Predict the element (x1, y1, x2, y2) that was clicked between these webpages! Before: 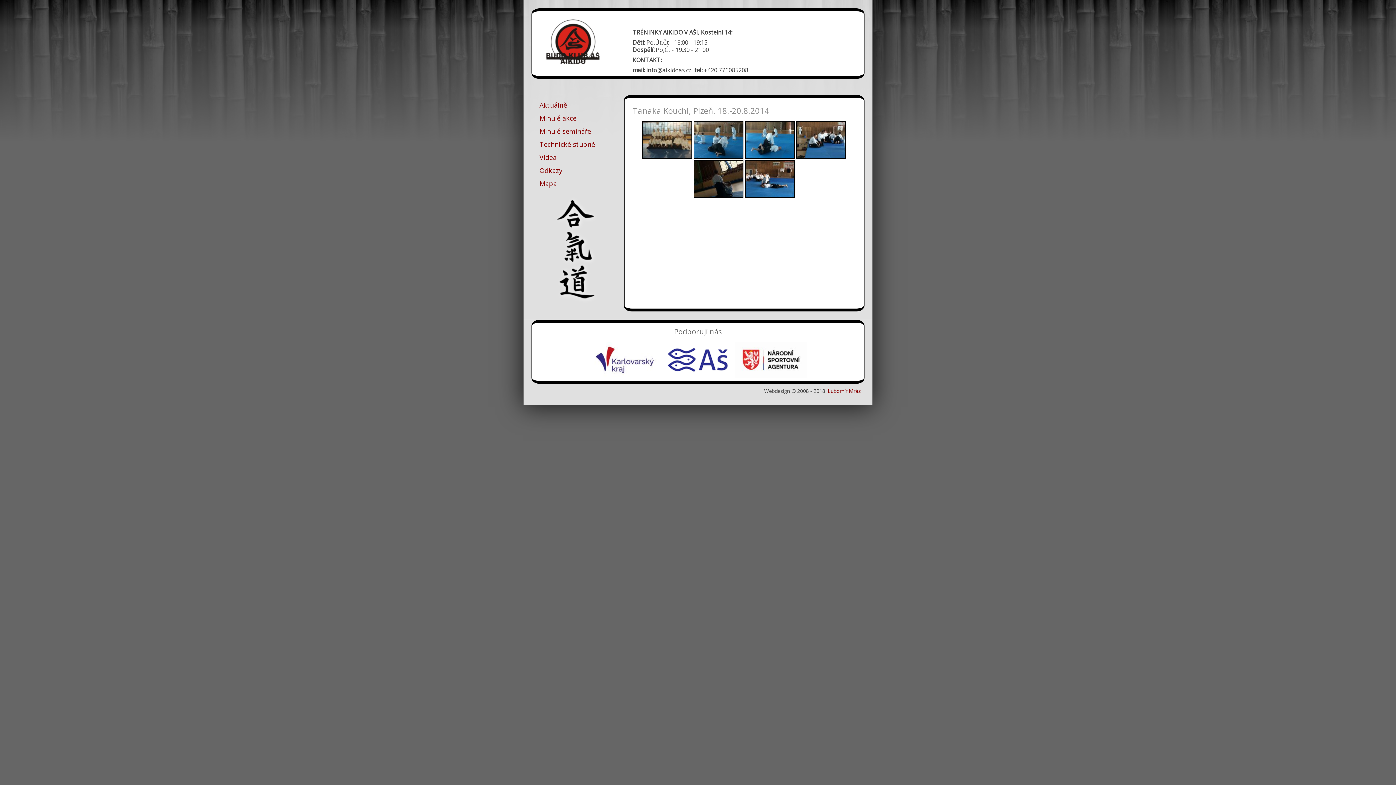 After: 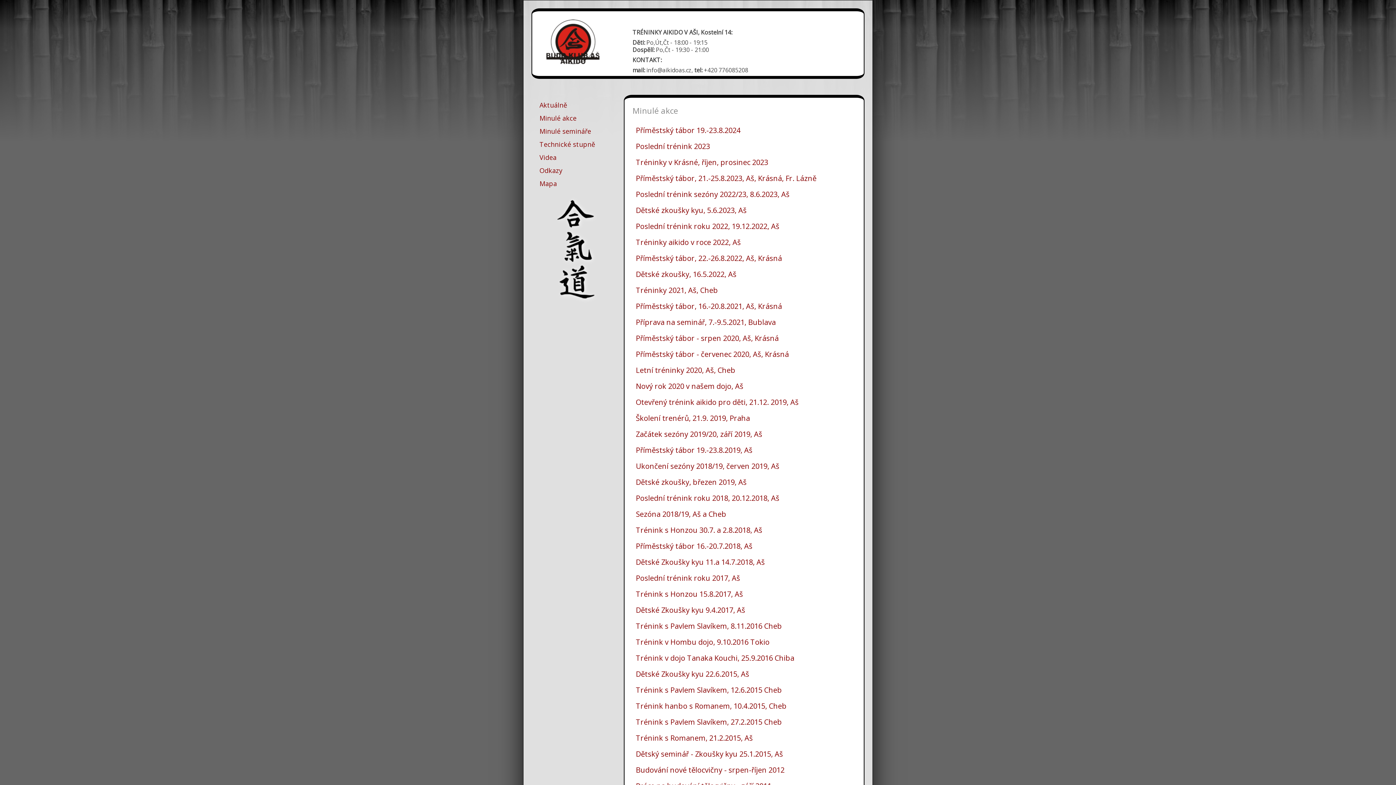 Action: label: Minulé akce bbox: (539, 113, 576, 122)